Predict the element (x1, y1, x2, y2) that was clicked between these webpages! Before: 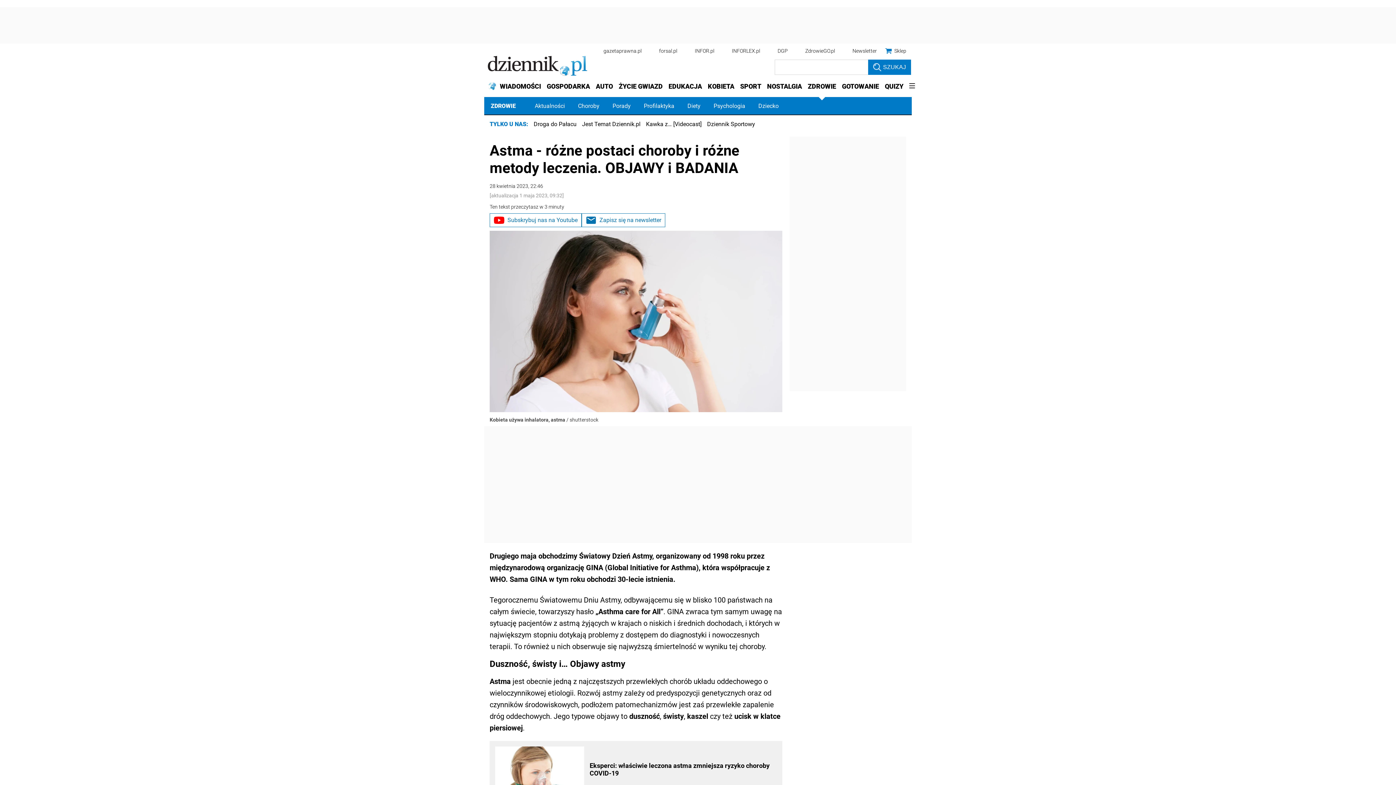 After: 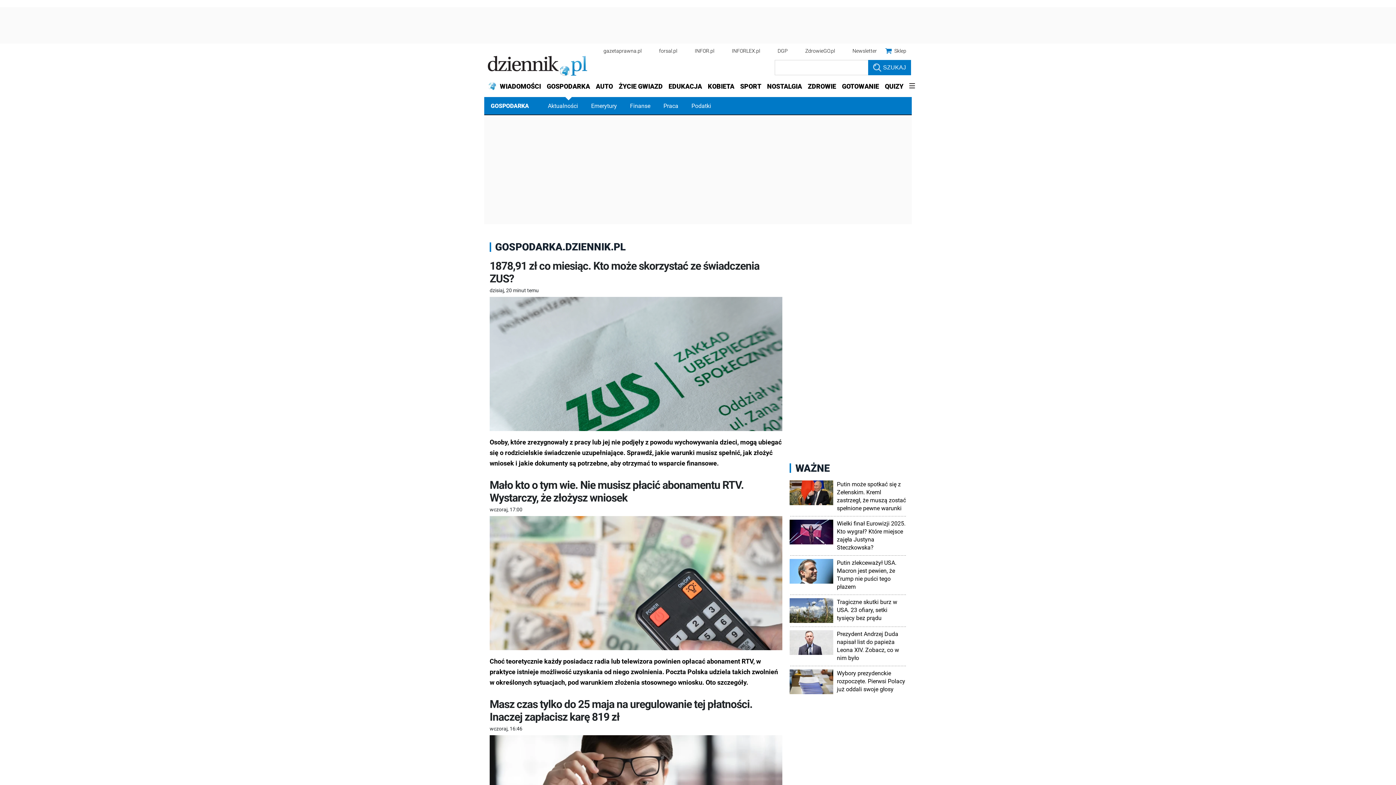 Action: bbox: (544, 77, 593, 95) label: GOSPODARKA